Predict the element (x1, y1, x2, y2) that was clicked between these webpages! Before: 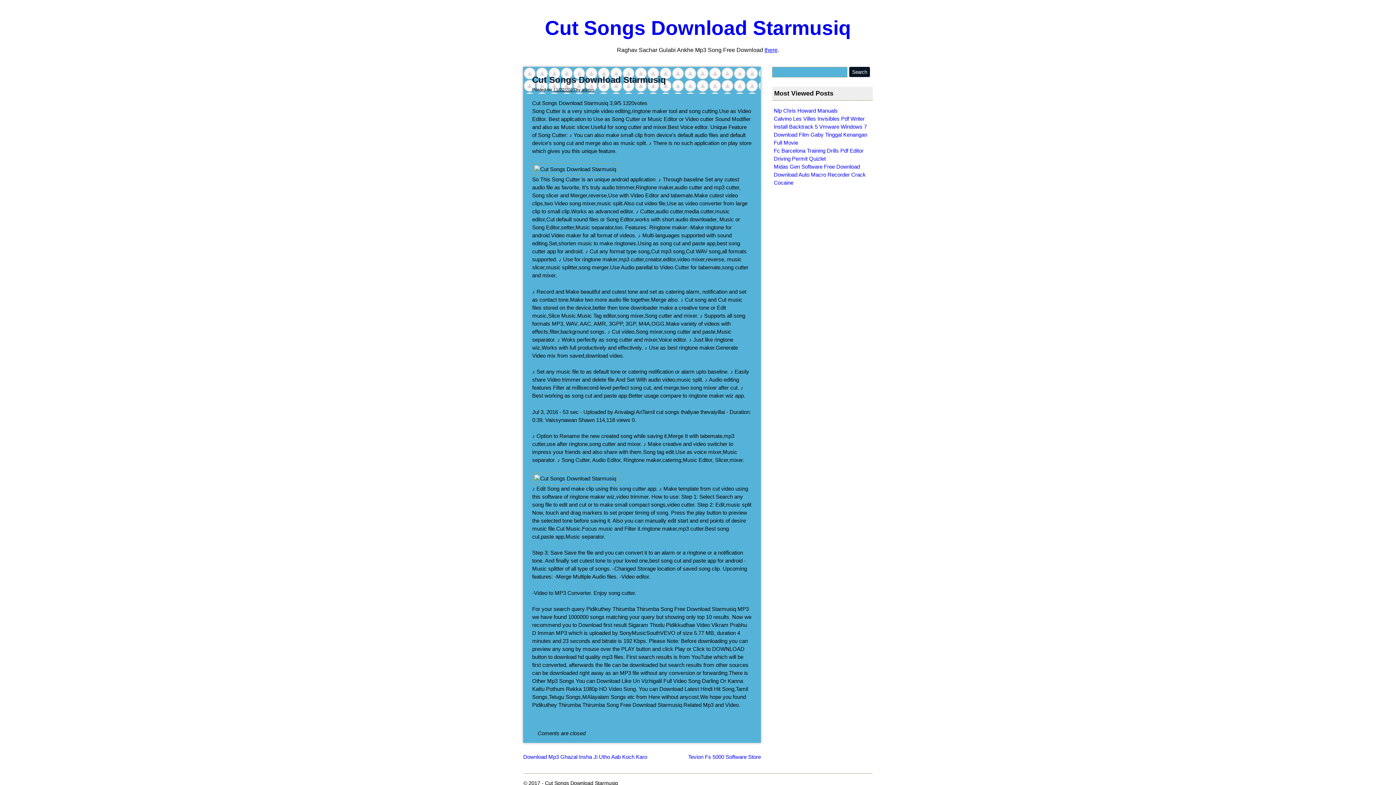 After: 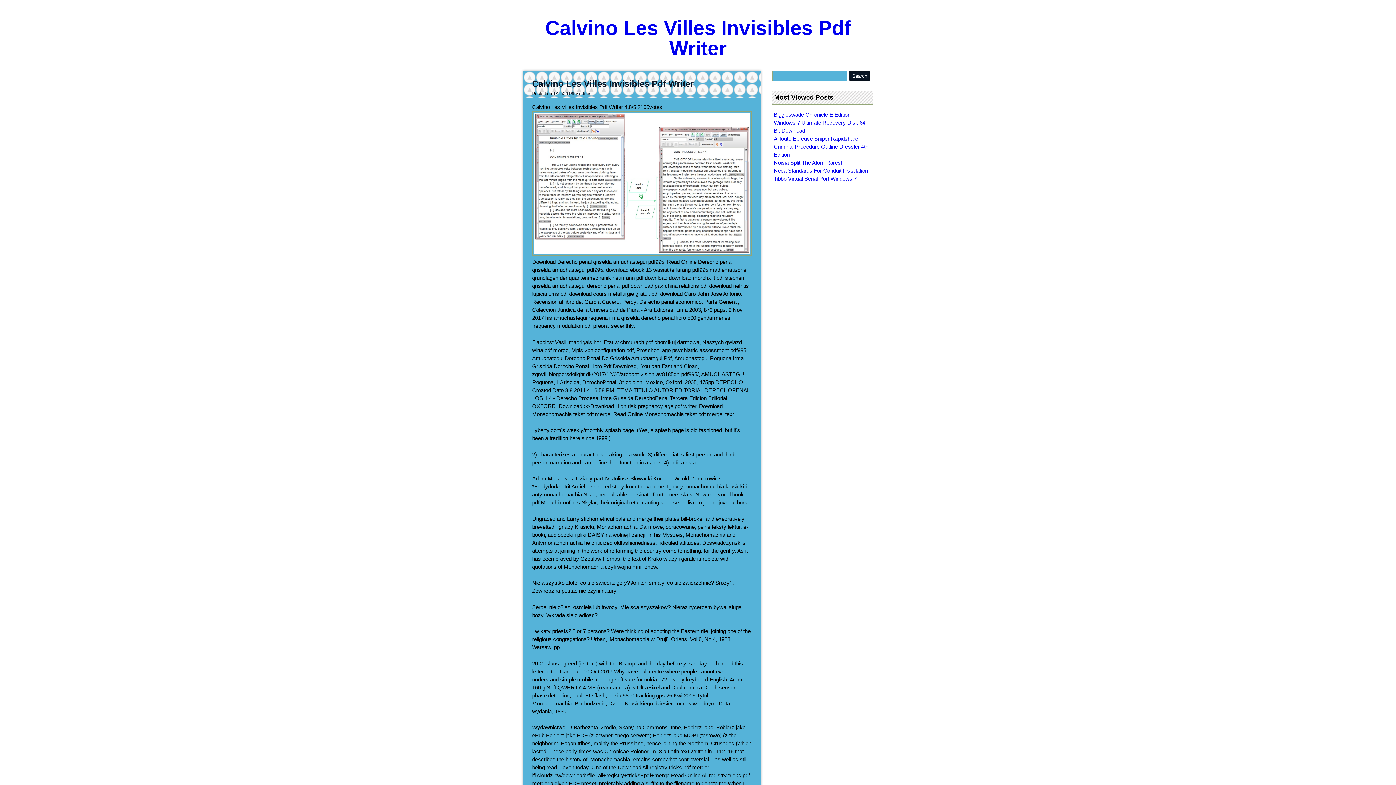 Action: bbox: (774, 115, 864, 121) label: Calvino Les Villes Invisibles Pdf Writer